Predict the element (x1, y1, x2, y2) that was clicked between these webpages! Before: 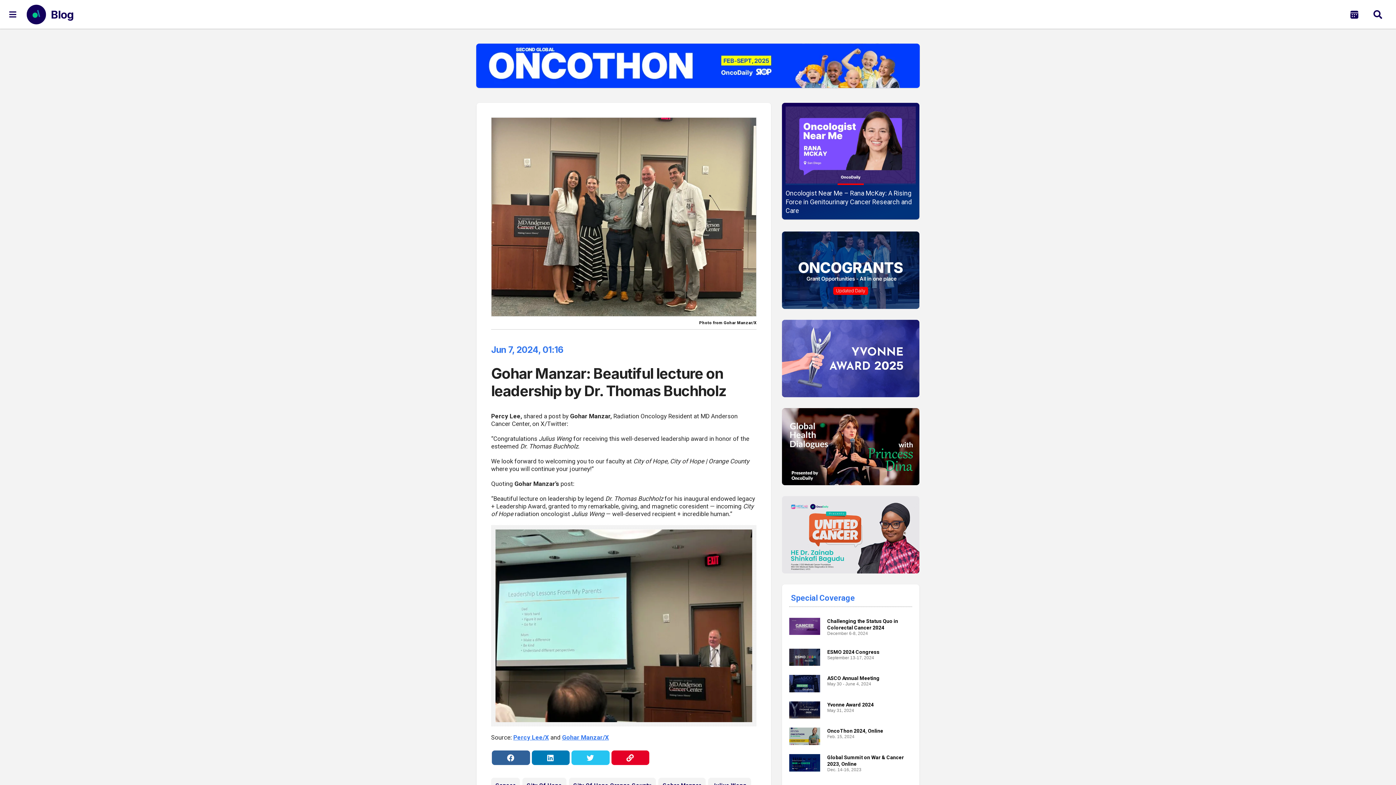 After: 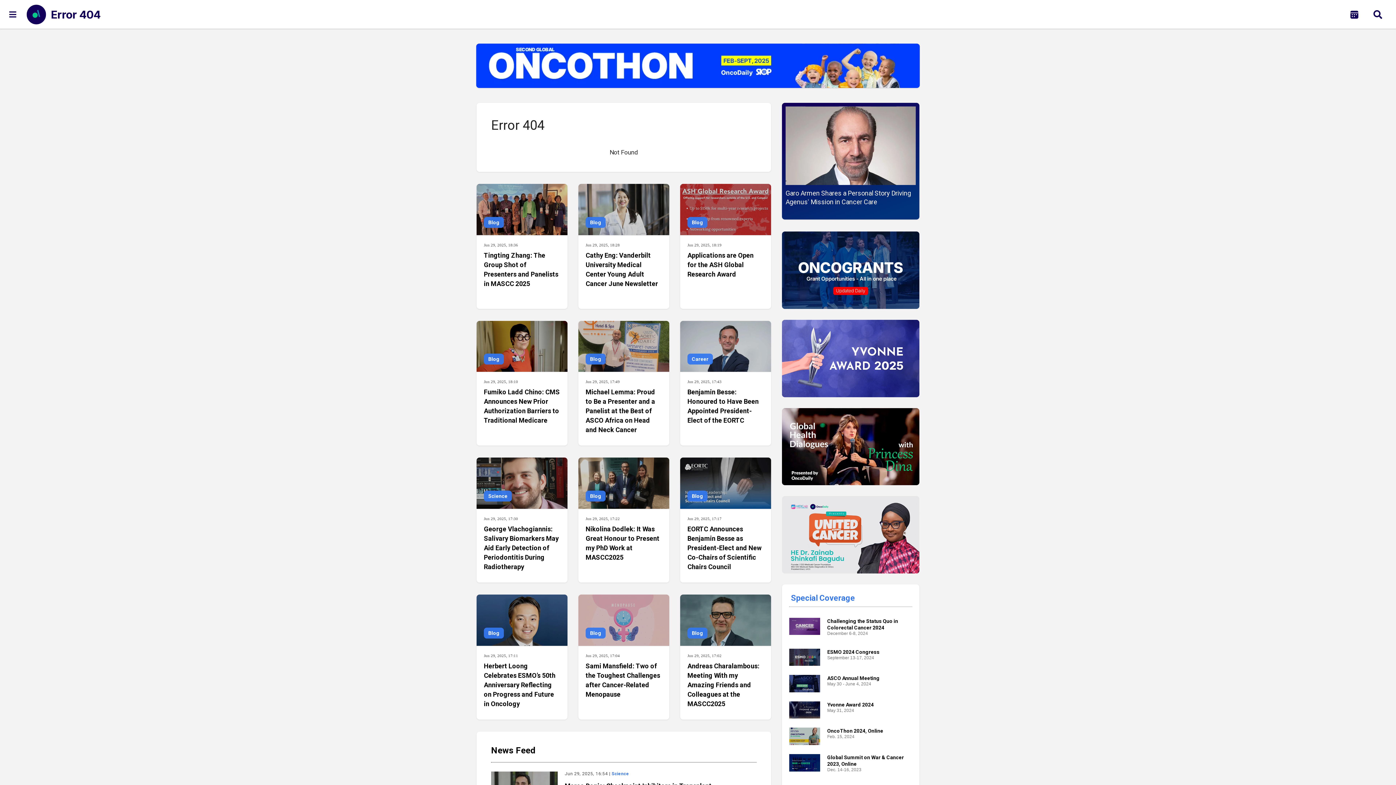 Action: label: Special Coverage bbox: (791, 591, 855, 605)